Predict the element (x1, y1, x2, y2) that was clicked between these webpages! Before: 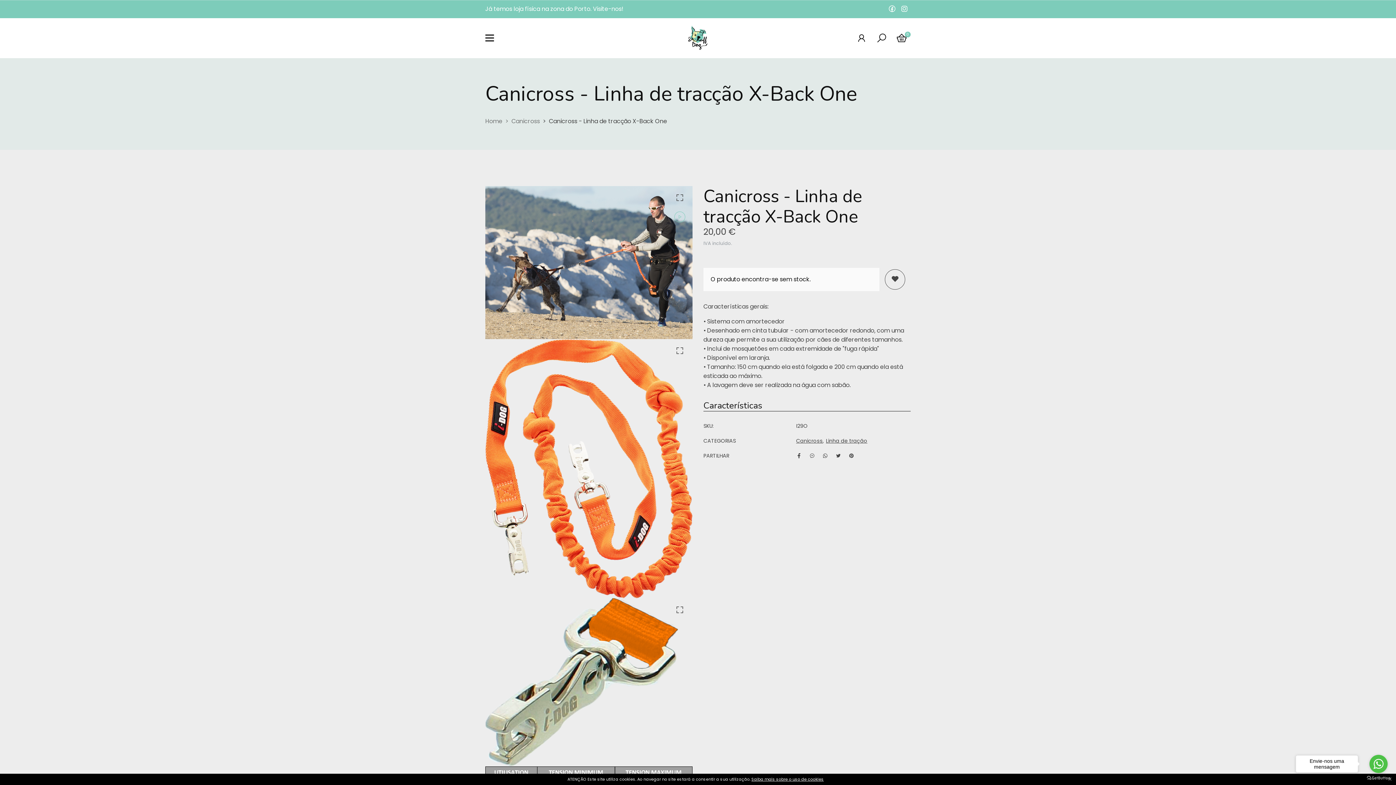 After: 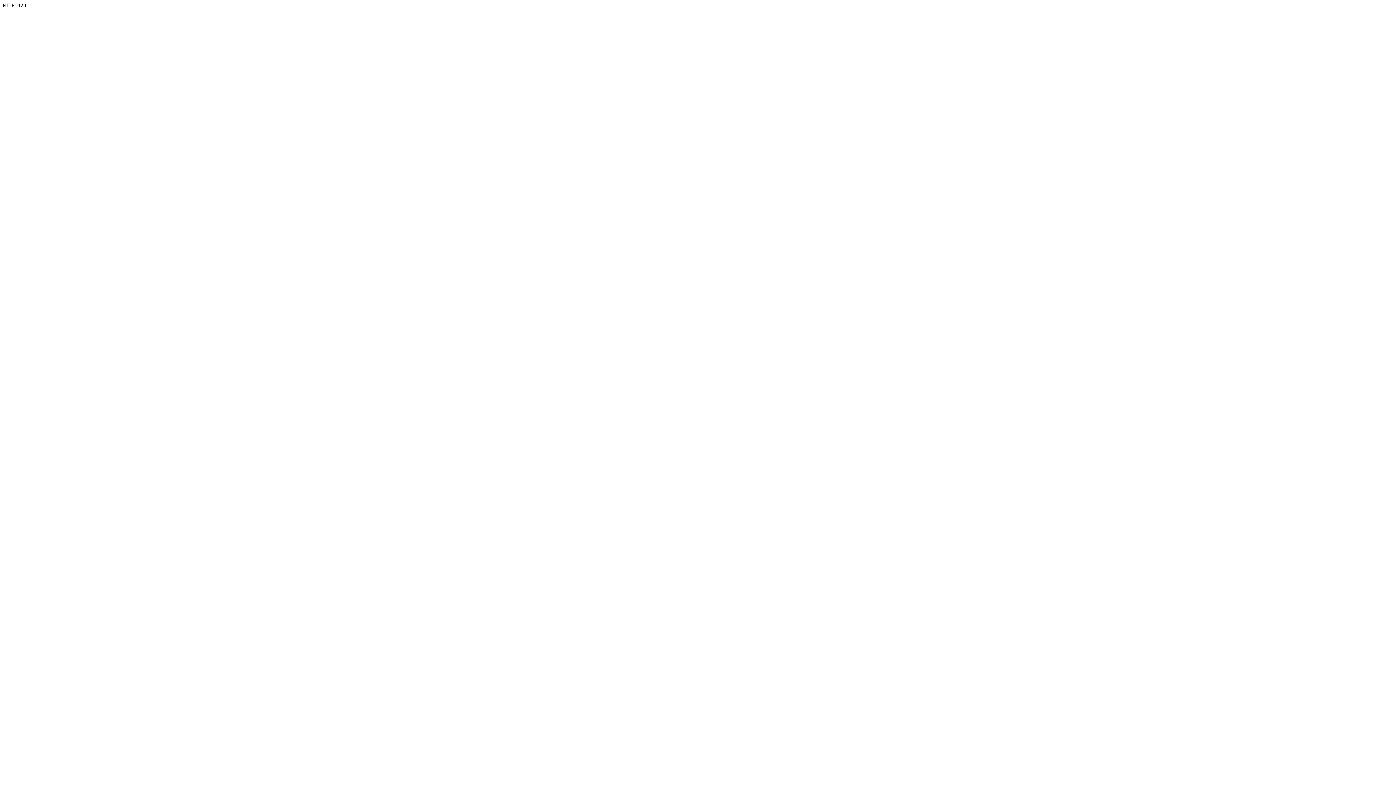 Action: label: Home bbox: (485, 117, 502, 125)